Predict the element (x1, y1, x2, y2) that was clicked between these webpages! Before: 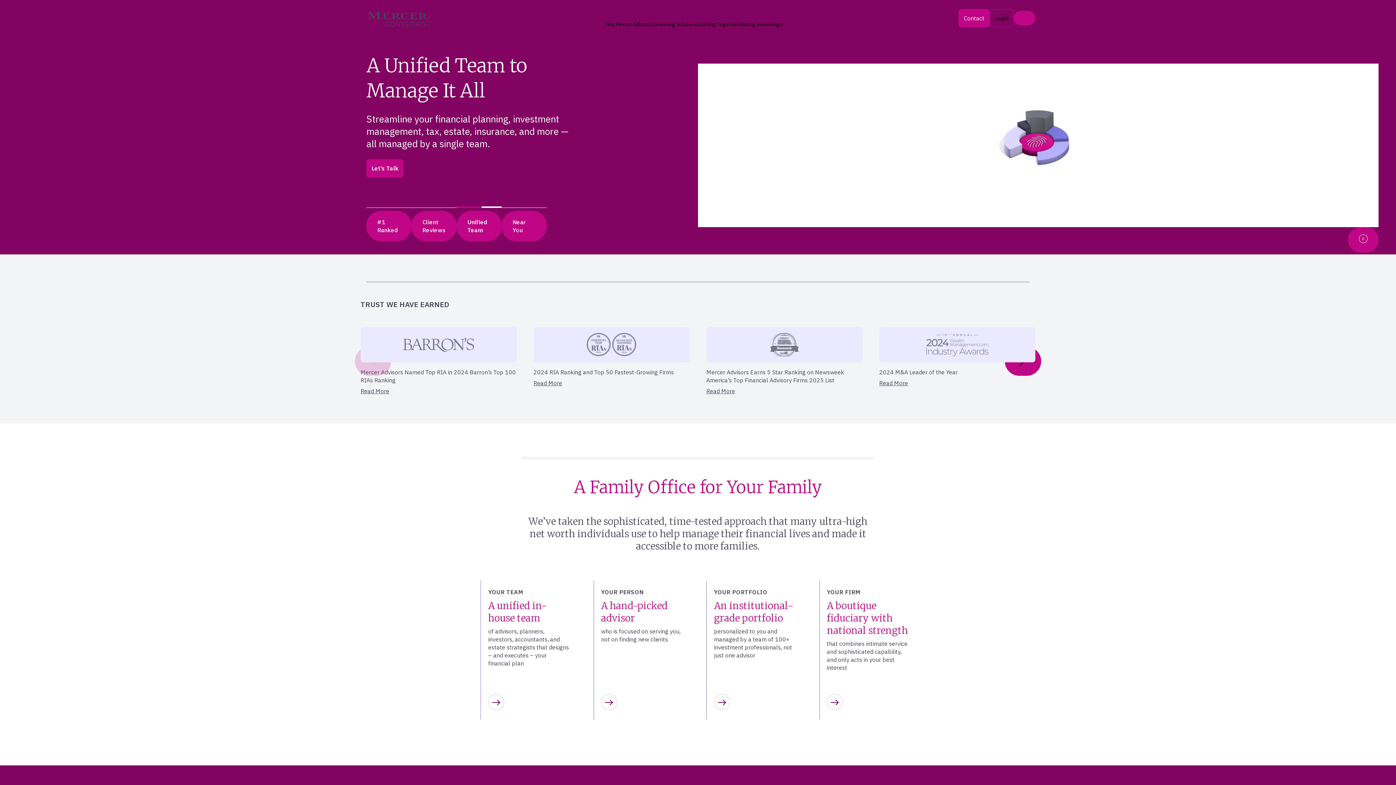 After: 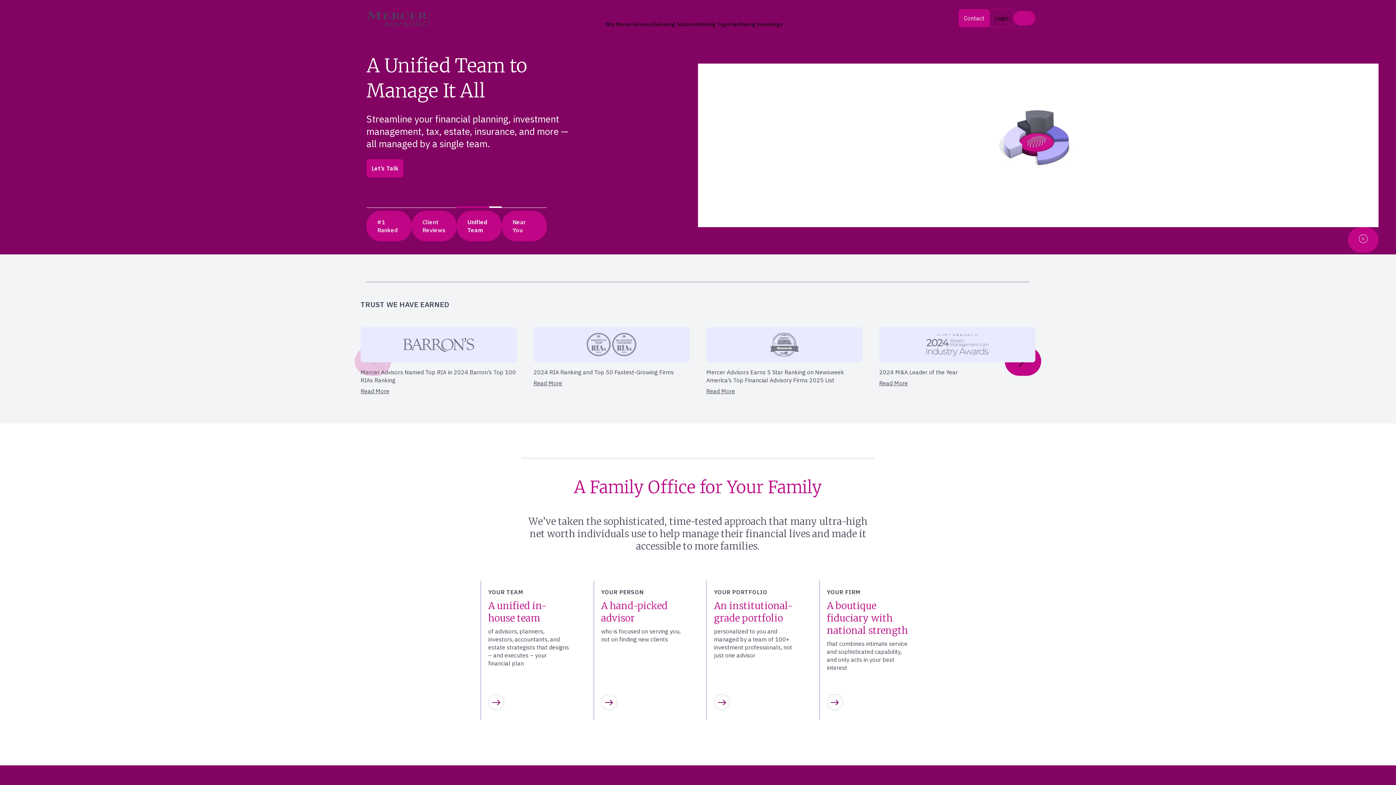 Action: bbox: (360, 11, 429, 26) label: Mercer Advisors